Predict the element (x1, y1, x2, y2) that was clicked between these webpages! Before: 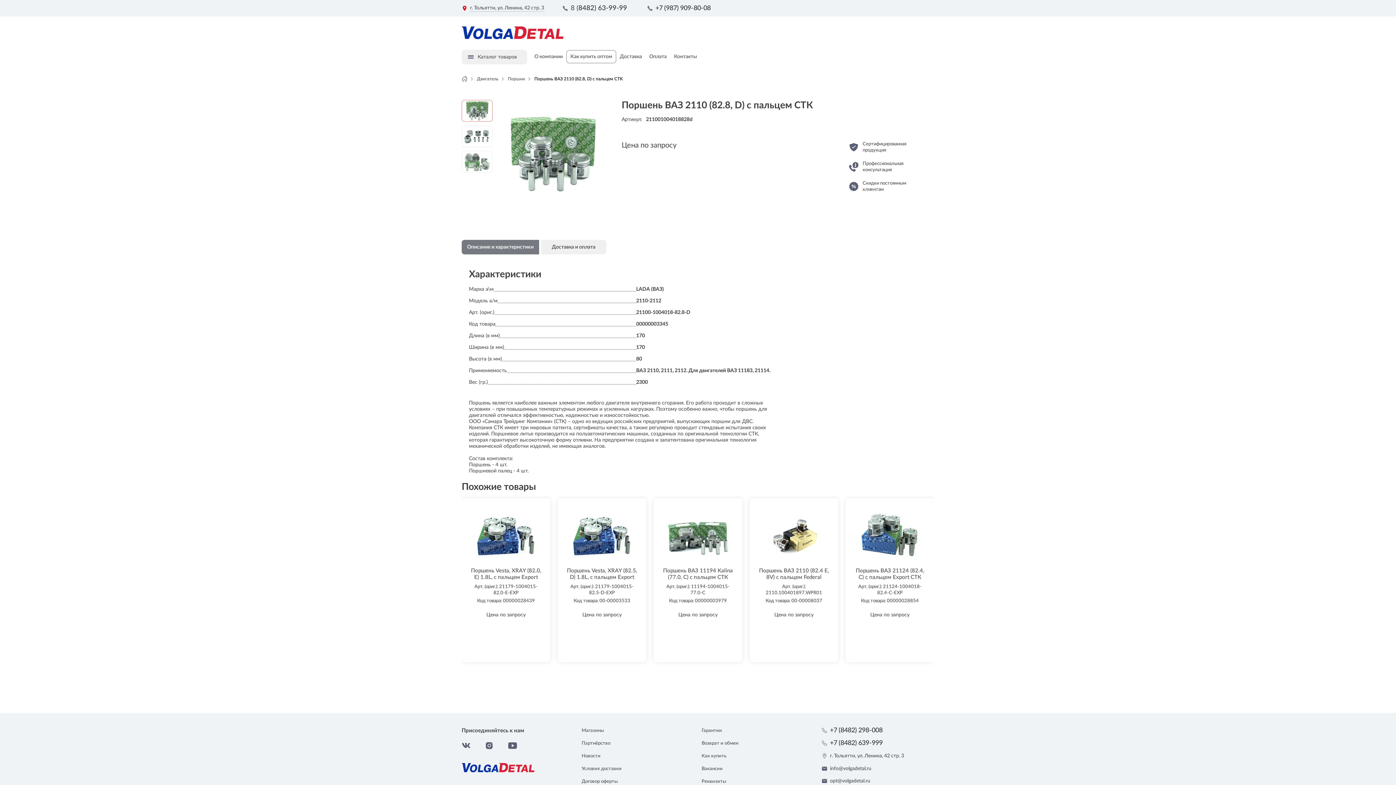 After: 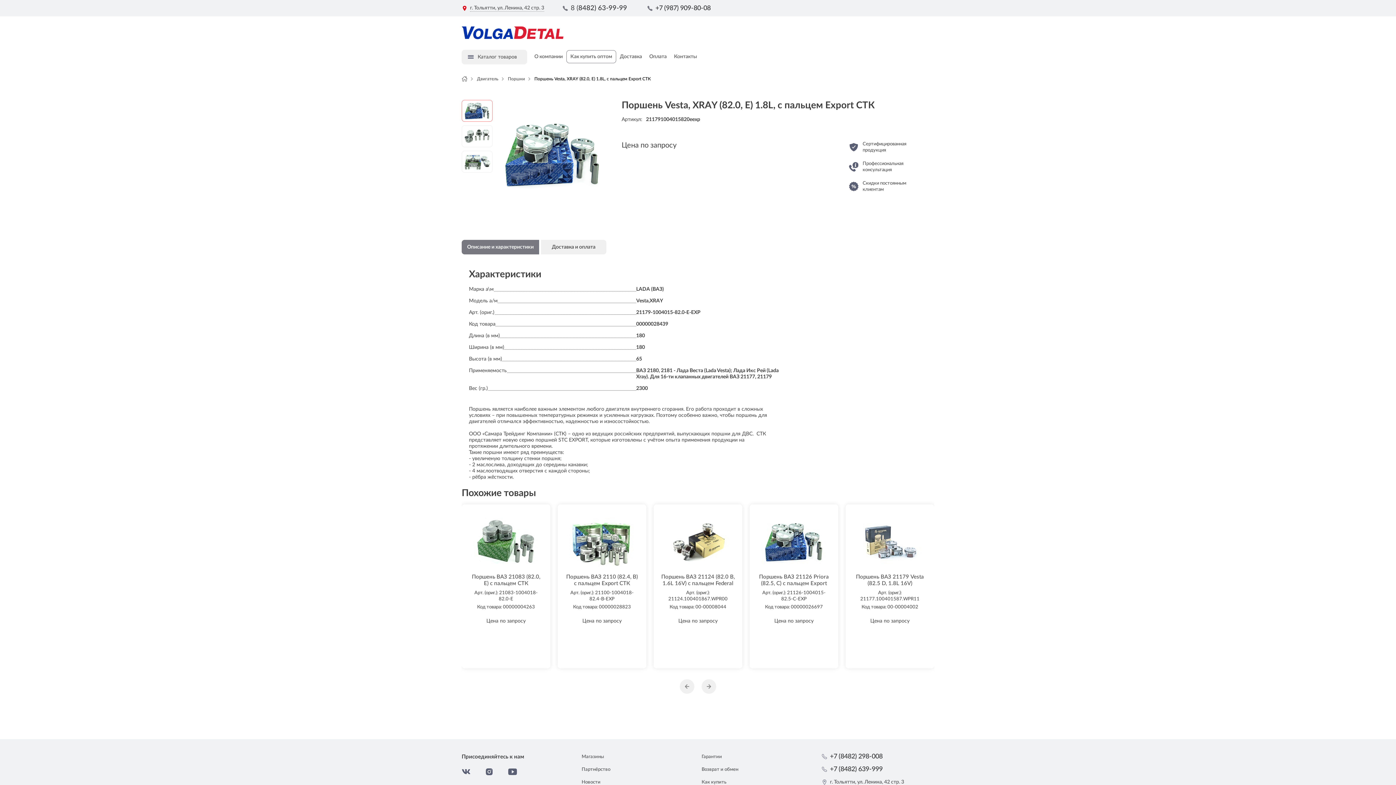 Action: label: Поршень Vesta, XRAY (82.0, E) 1.8L, с пальцем Export СТК bbox: (462, 498, 550, 581)